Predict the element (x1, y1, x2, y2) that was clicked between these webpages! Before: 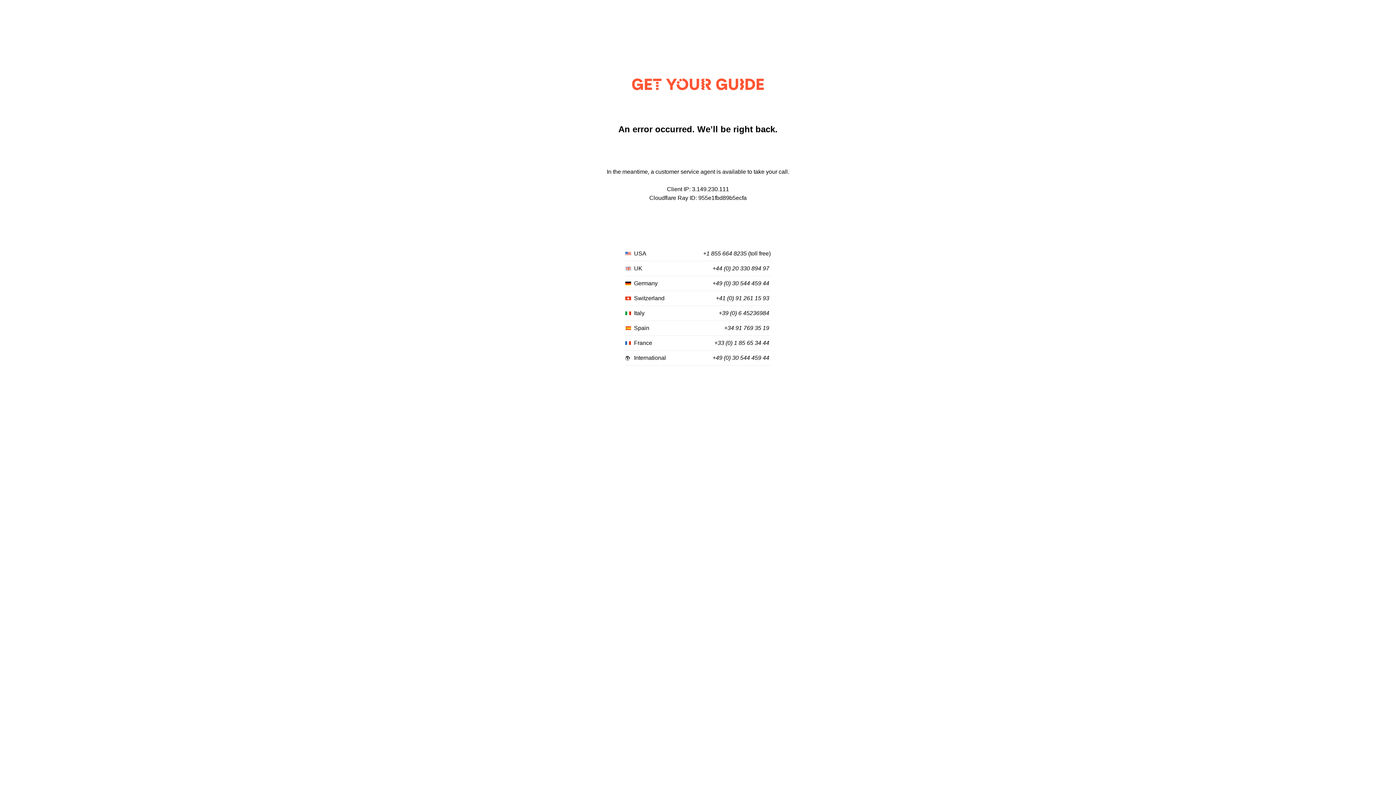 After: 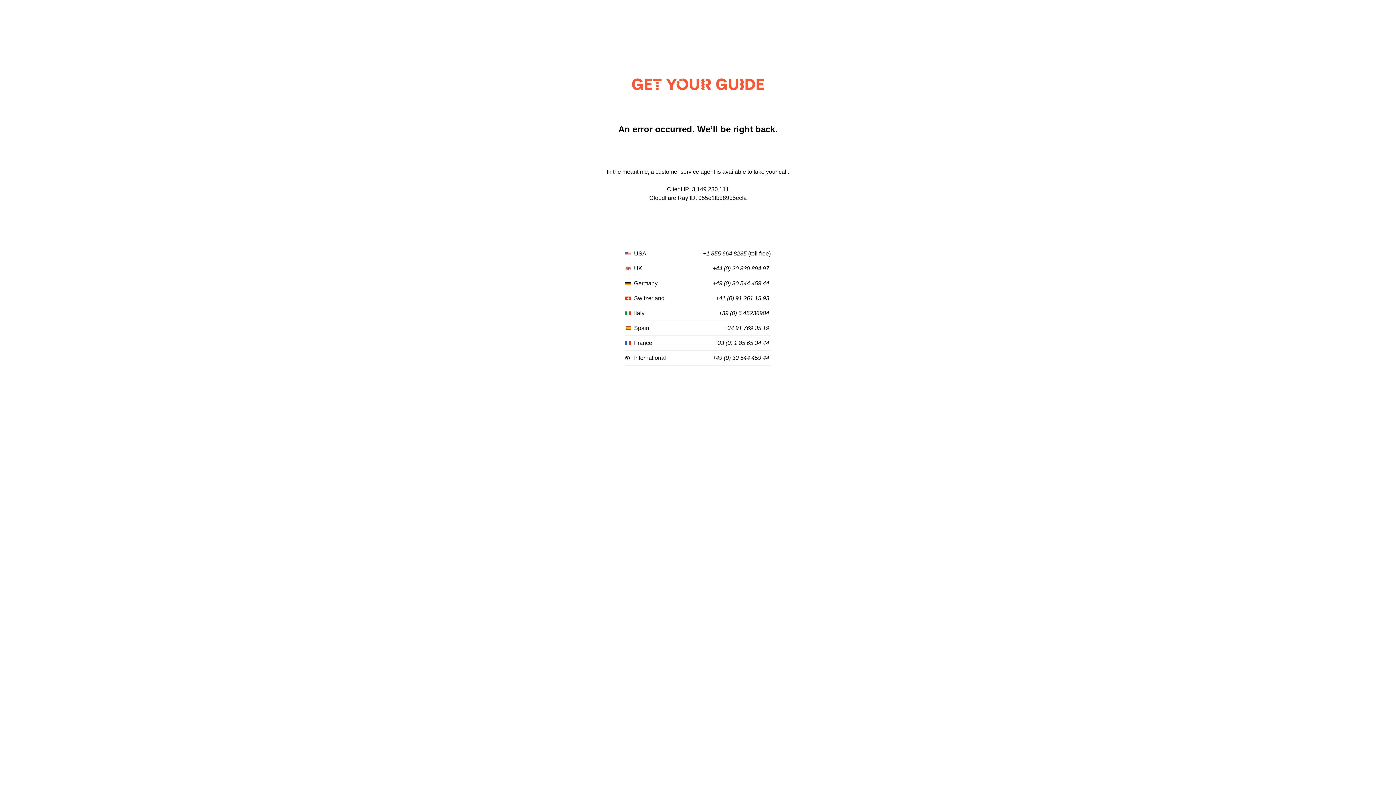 Action: bbox: (712, 355, 769, 361) label: +49 (0) 30 544 459 44